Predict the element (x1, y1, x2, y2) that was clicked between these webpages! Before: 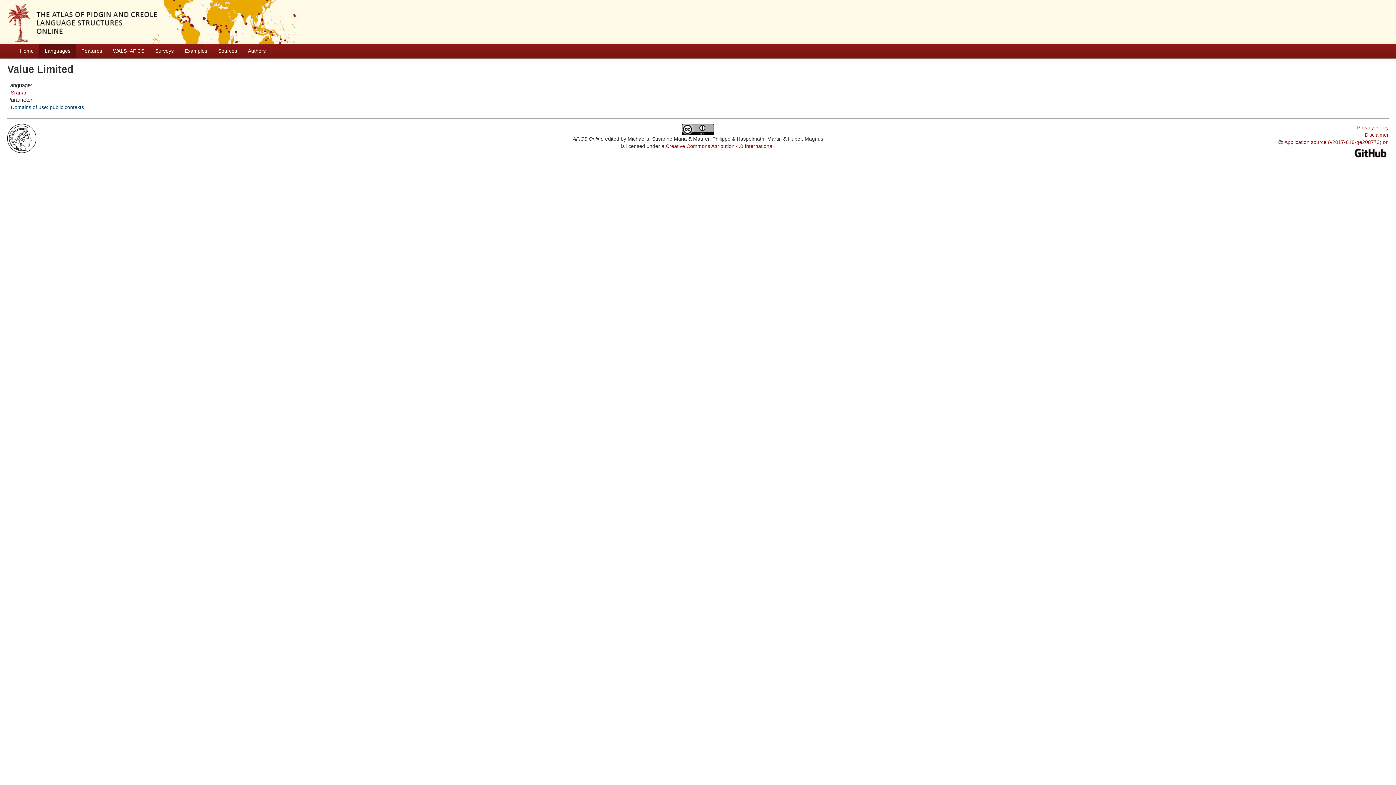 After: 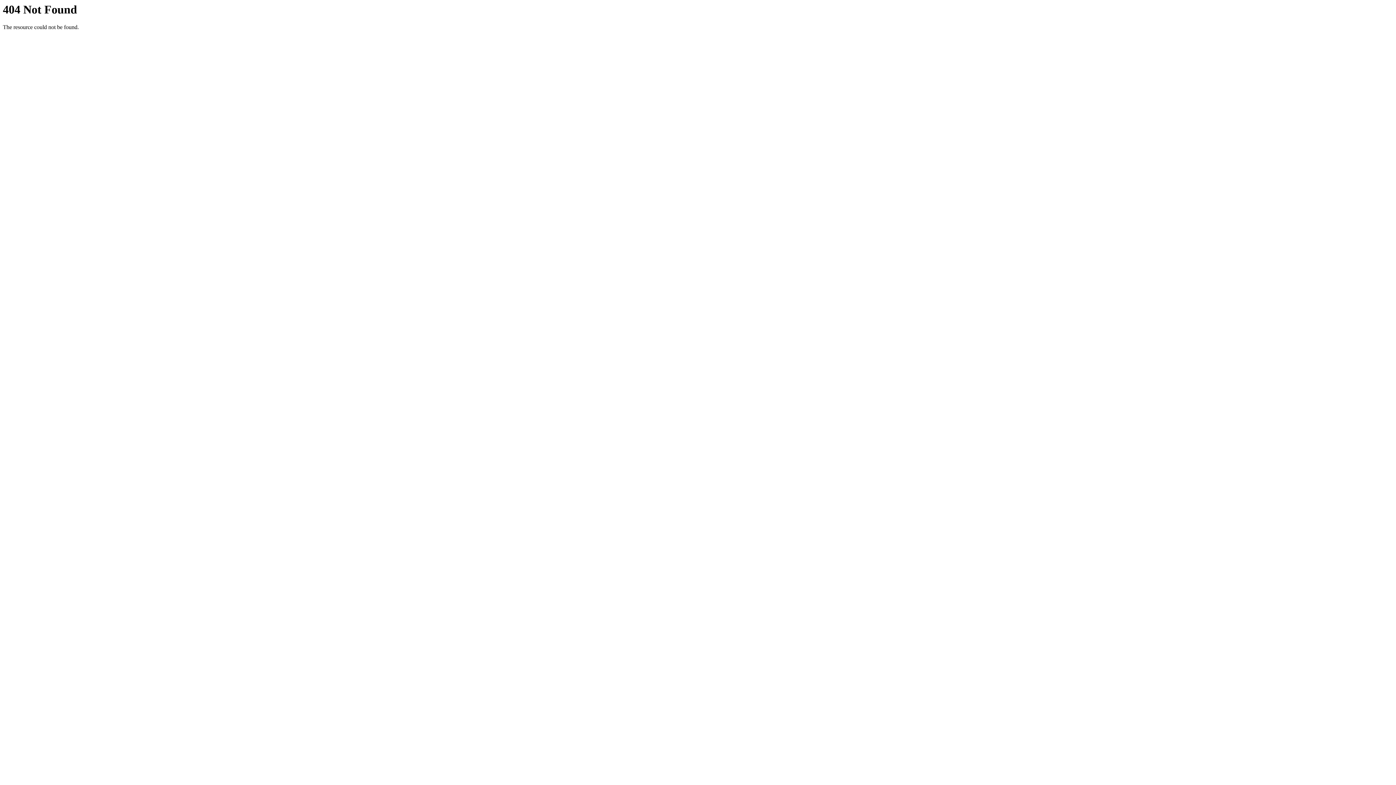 Action: bbox: (7, 135, 36, 140)